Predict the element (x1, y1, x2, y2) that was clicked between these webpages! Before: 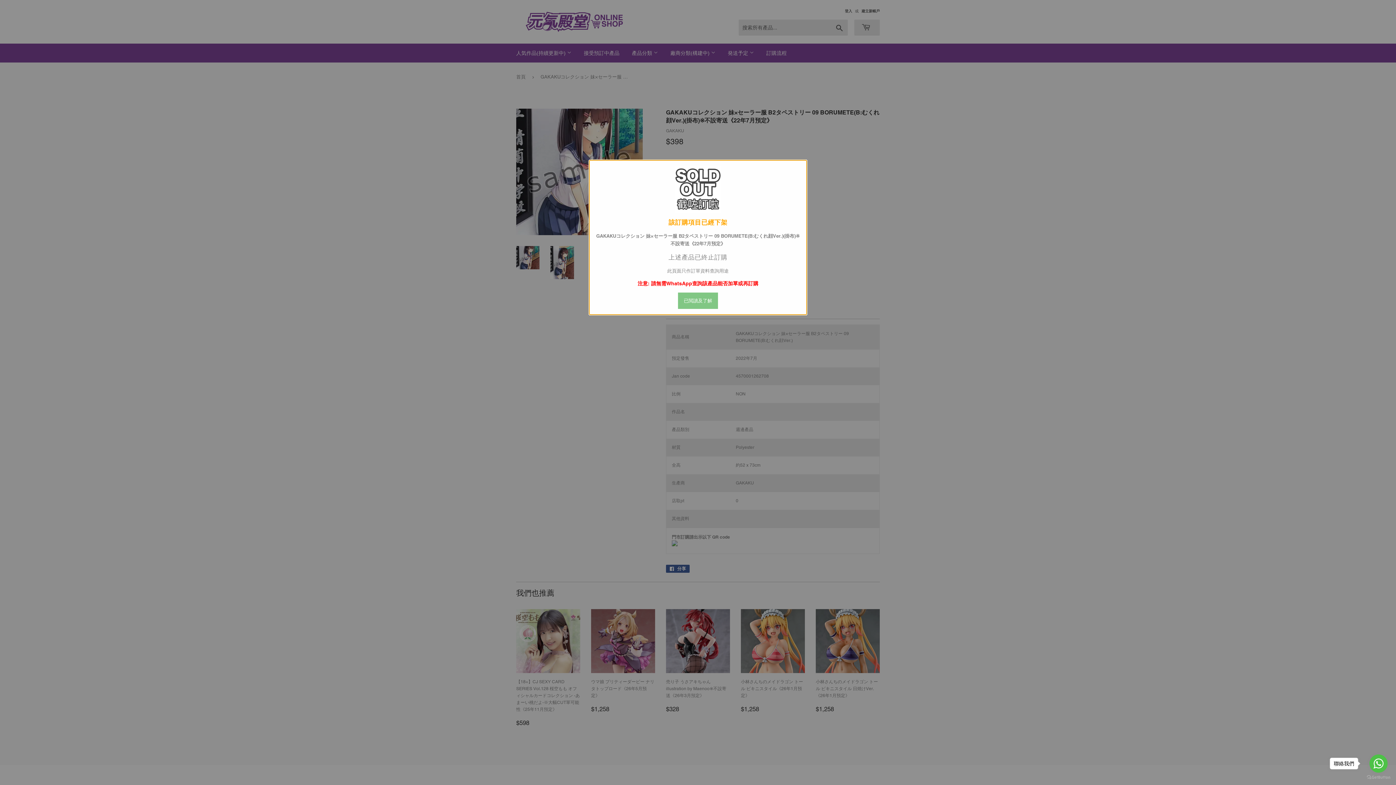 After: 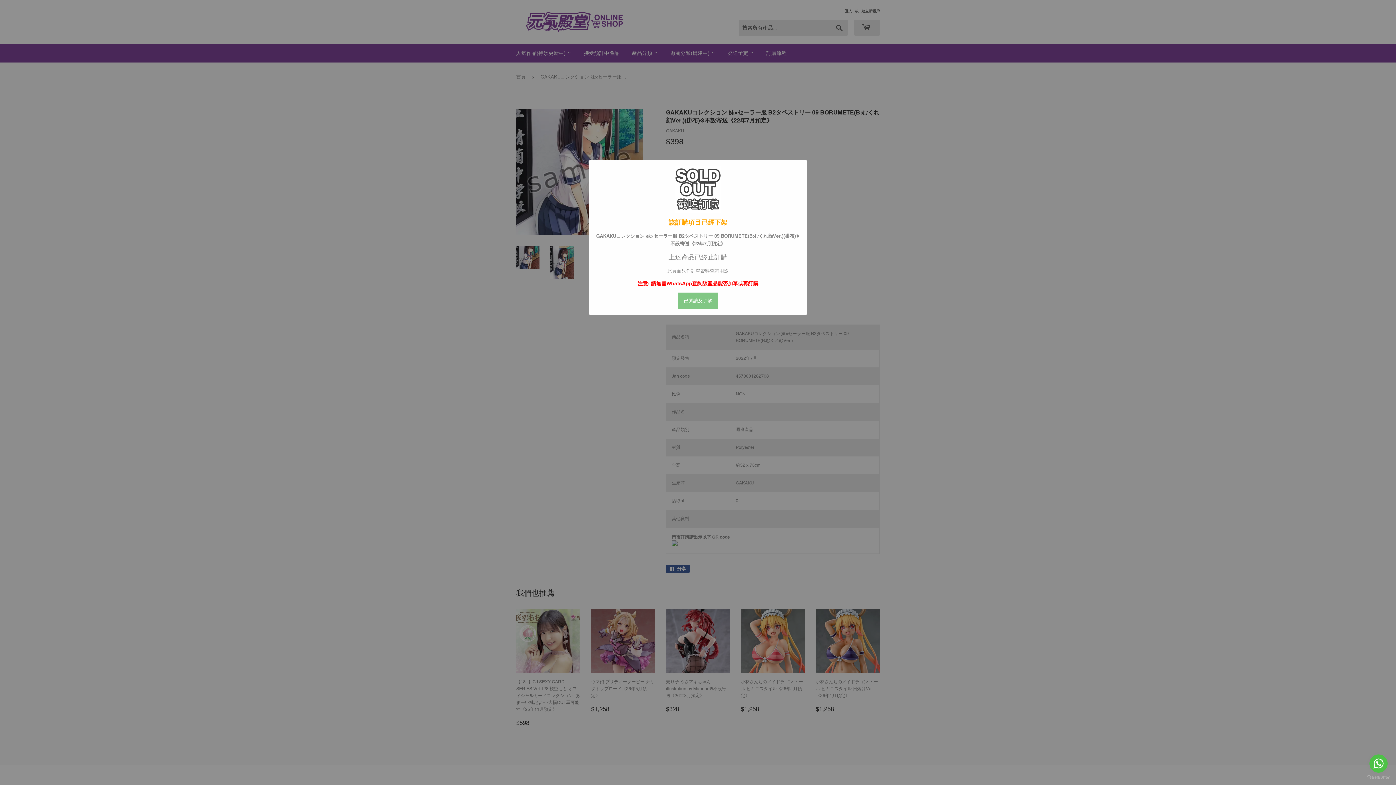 Action: label: Go to whatsapp bbox: (1369, 754, 1388, 773)